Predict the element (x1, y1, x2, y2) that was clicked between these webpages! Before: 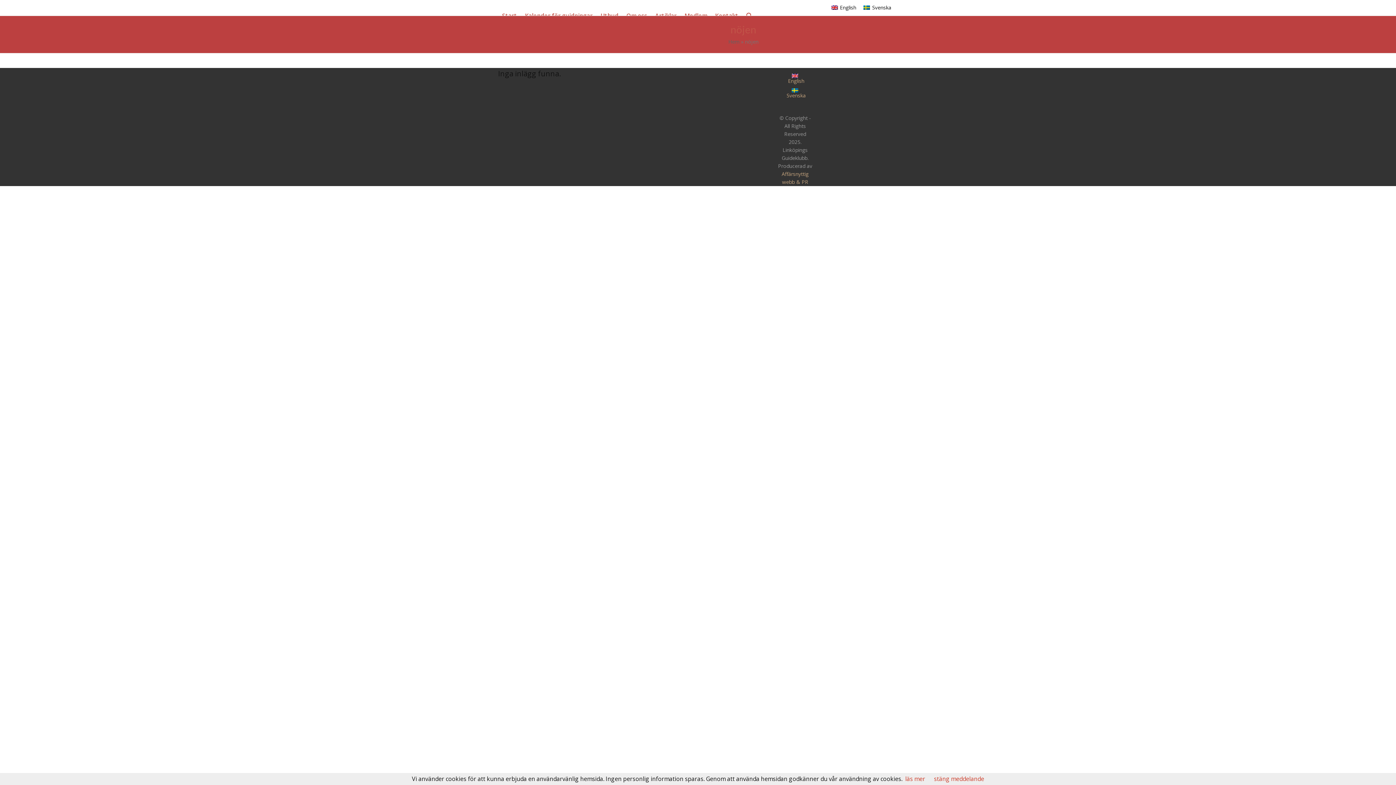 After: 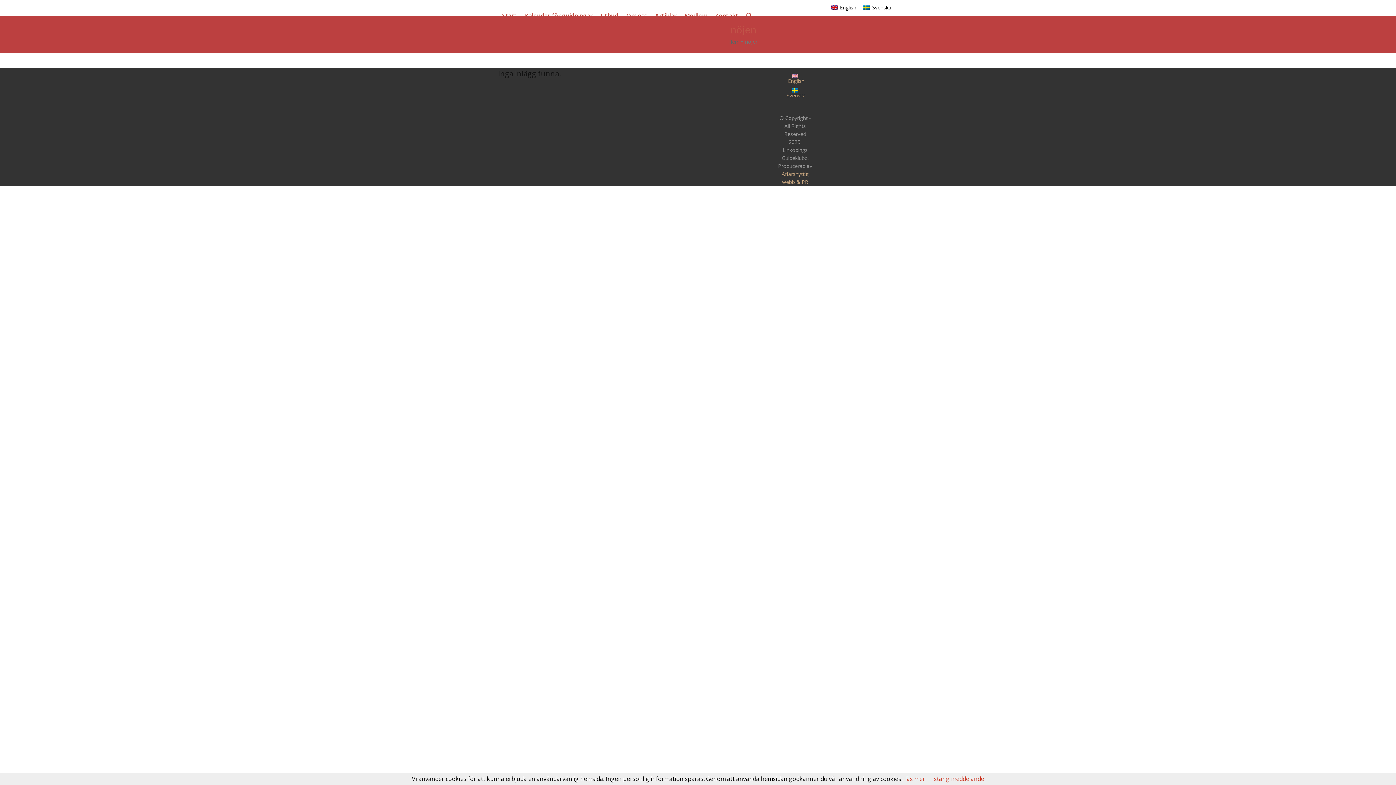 Action: label: Svenska bbox: (781, 85, 809, 100)